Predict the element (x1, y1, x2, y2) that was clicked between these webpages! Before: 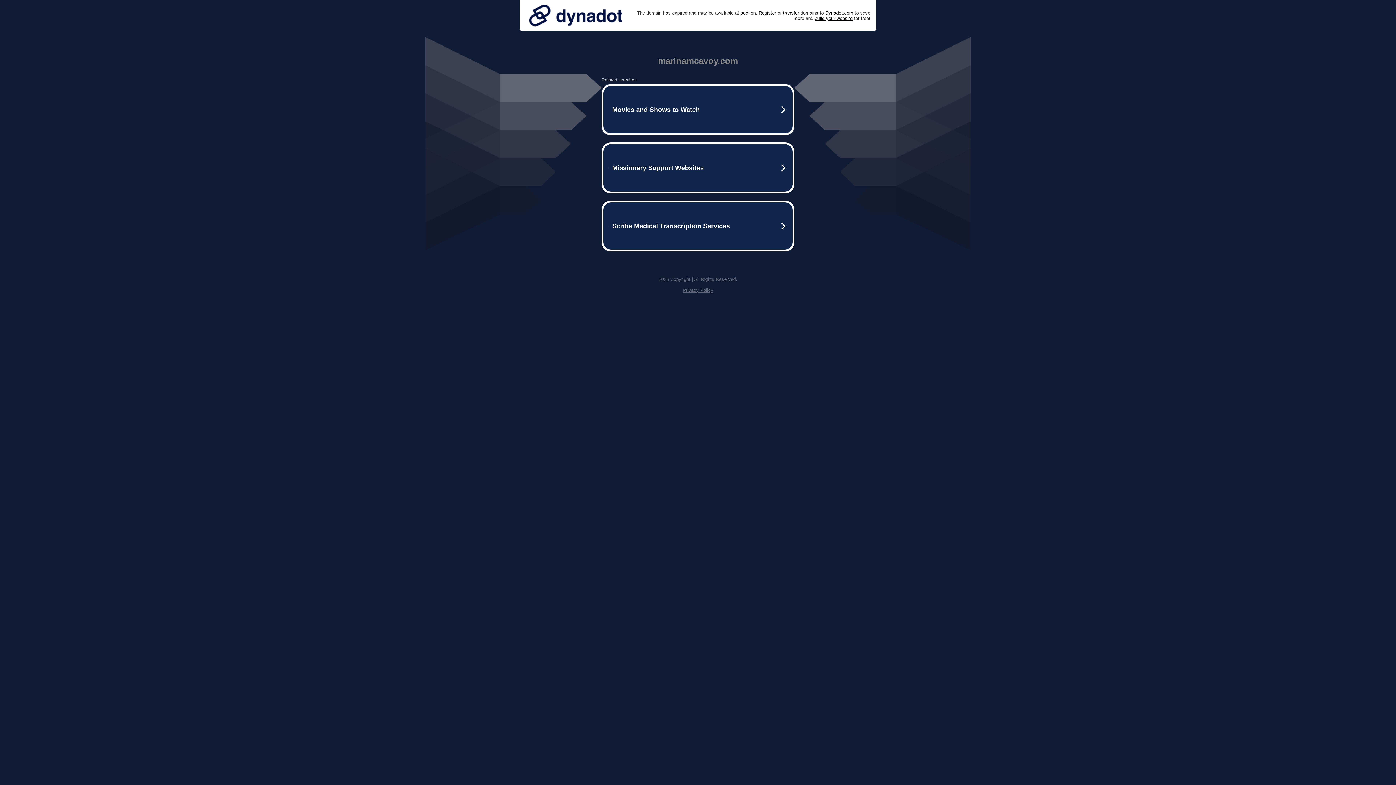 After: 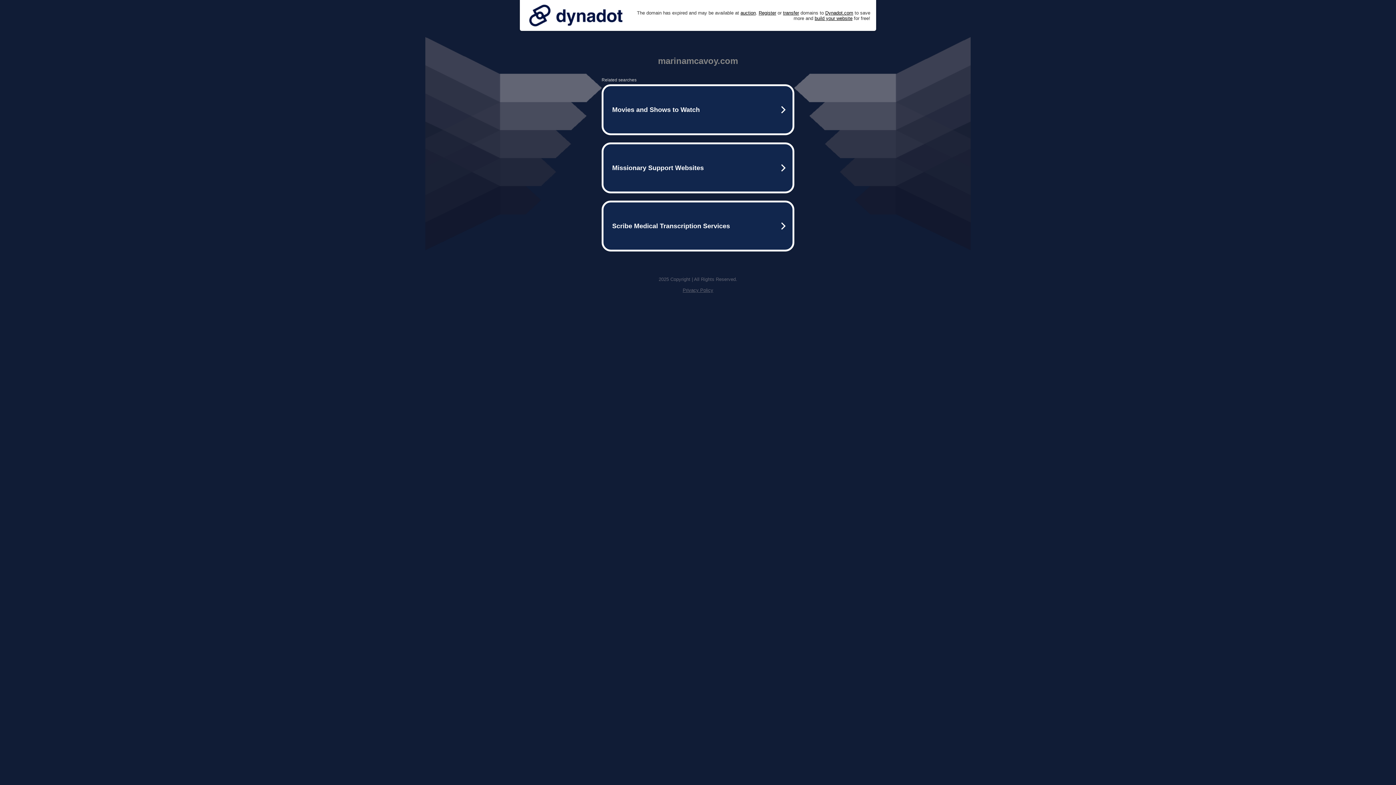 Action: bbox: (525, 0, 626, 30)